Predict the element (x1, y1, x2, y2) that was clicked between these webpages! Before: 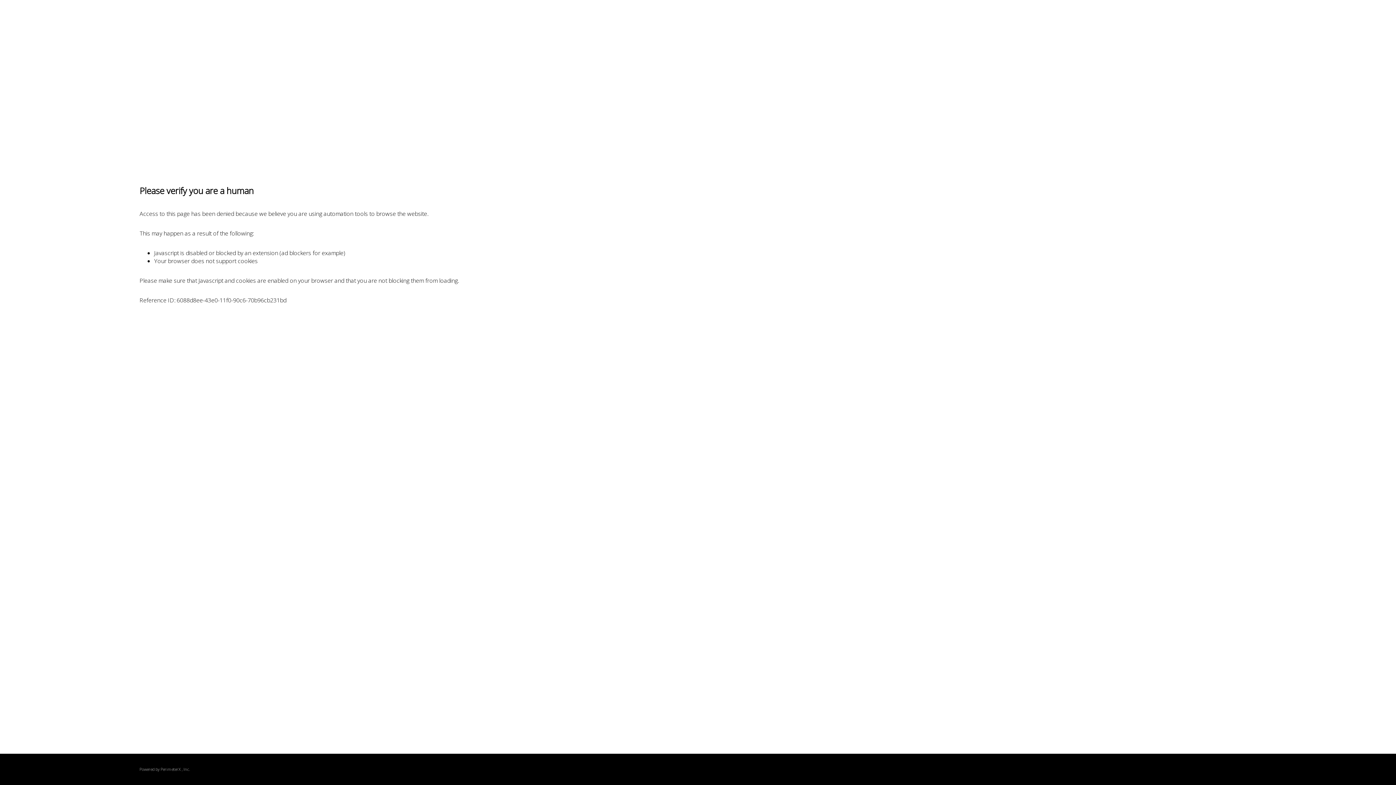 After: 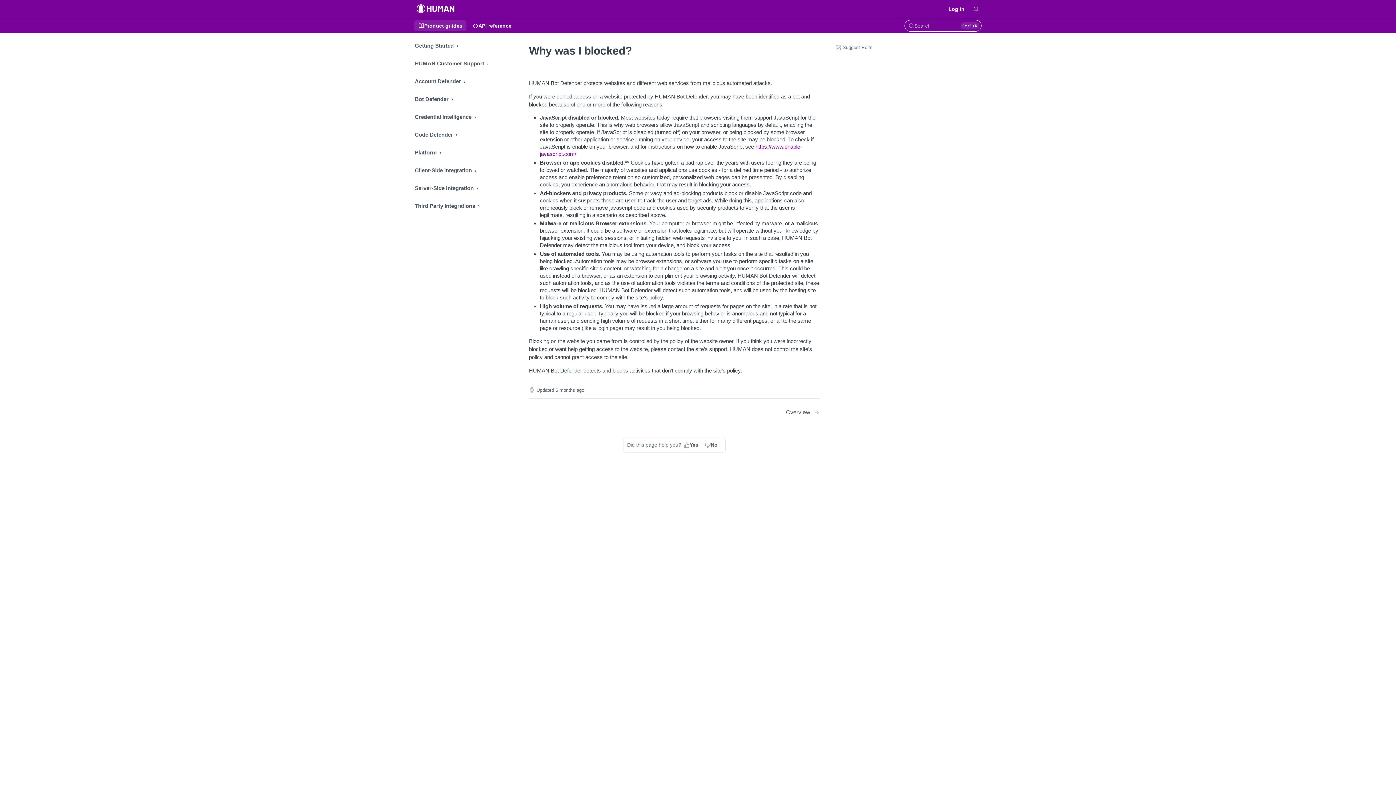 Action: label: PerimeterX bbox: (160, 767, 180, 772)